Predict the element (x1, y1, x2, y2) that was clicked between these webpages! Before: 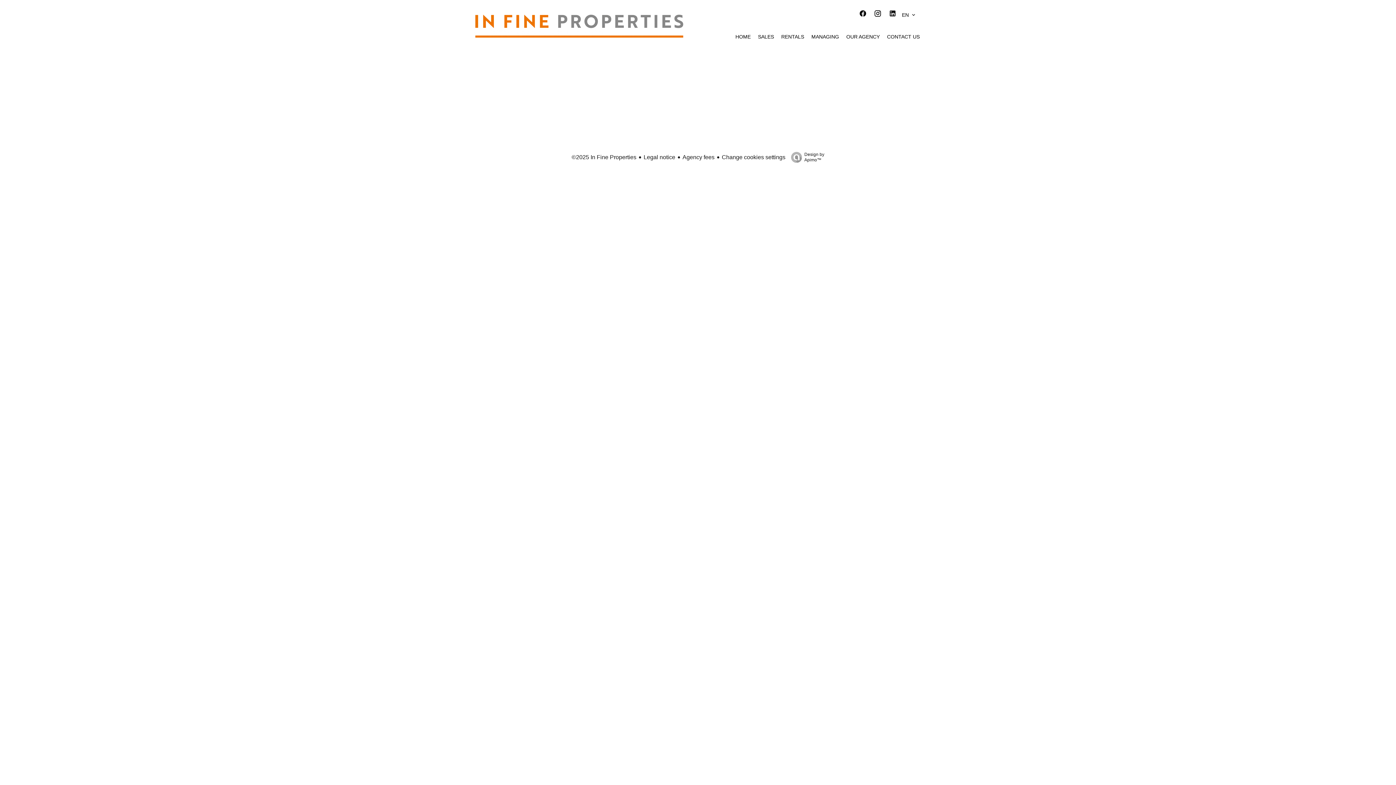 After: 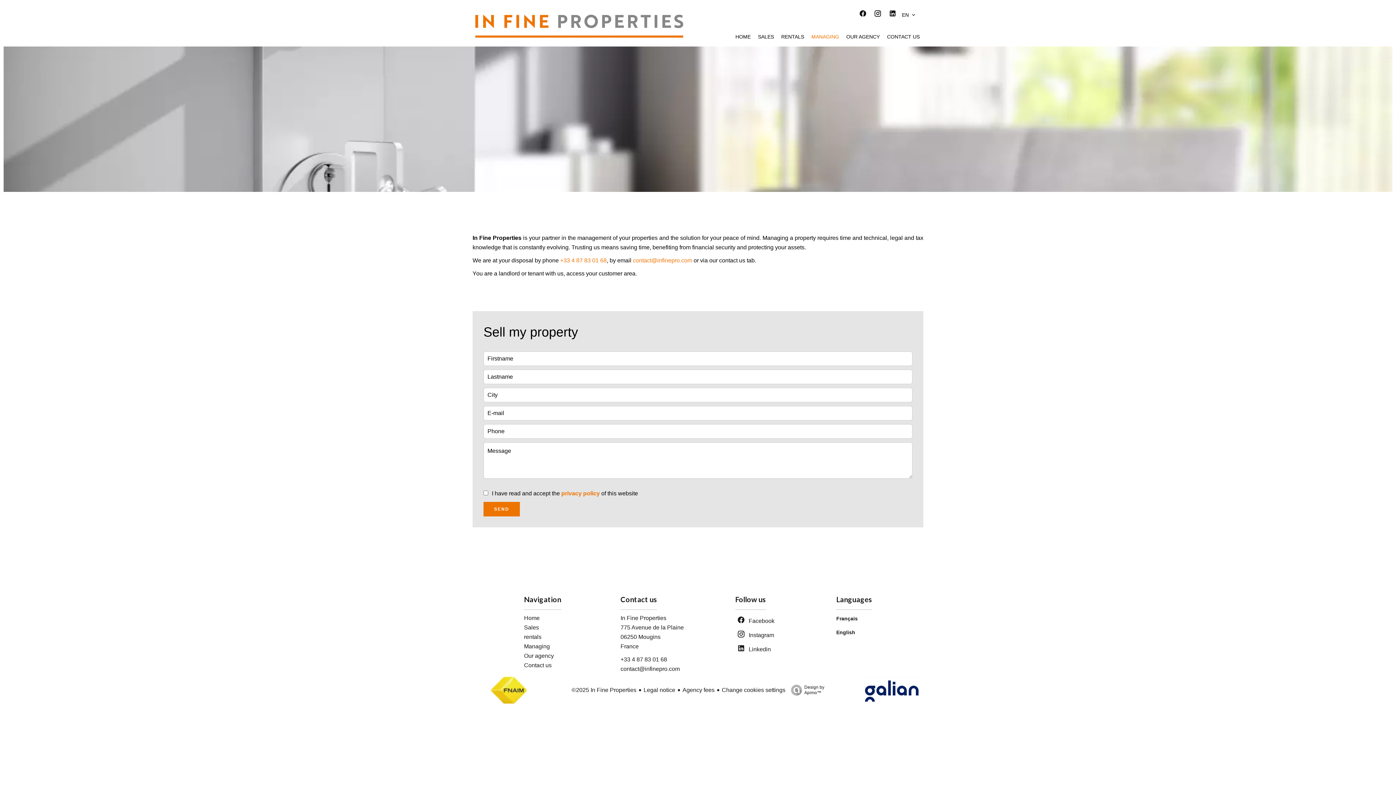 Action: label: MANAGING bbox: (811, 33, 839, 39)